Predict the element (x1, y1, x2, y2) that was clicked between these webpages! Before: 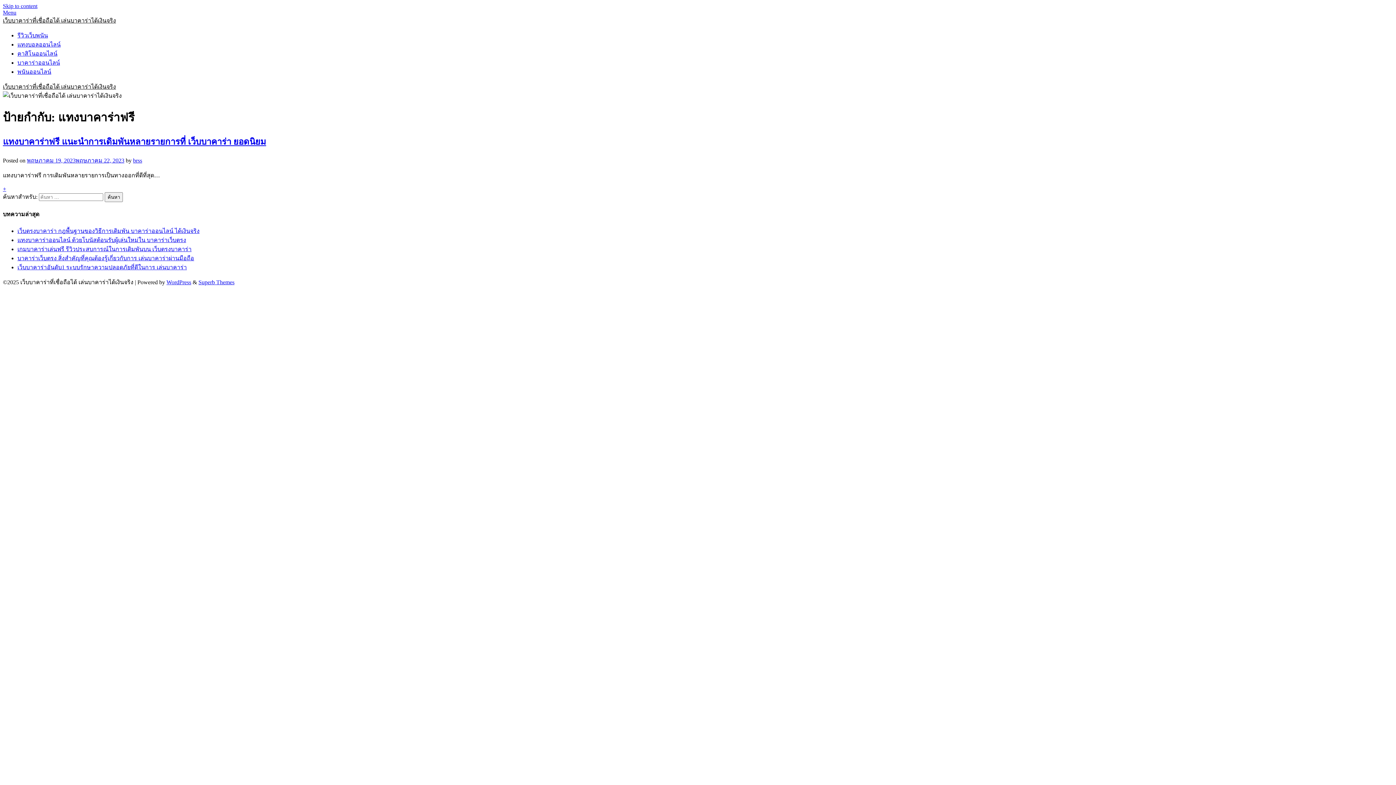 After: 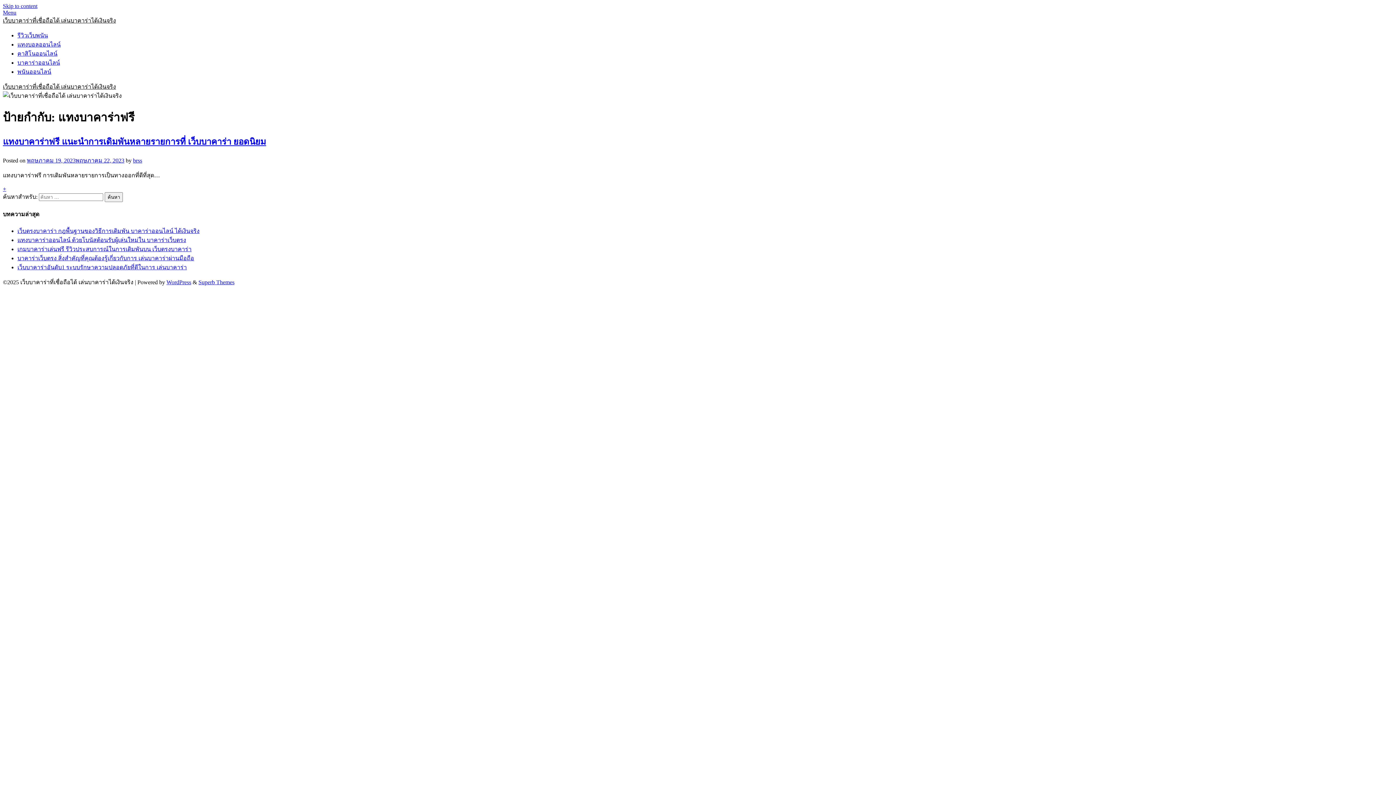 Action: label: Menu bbox: (2, 9, 16, 15)